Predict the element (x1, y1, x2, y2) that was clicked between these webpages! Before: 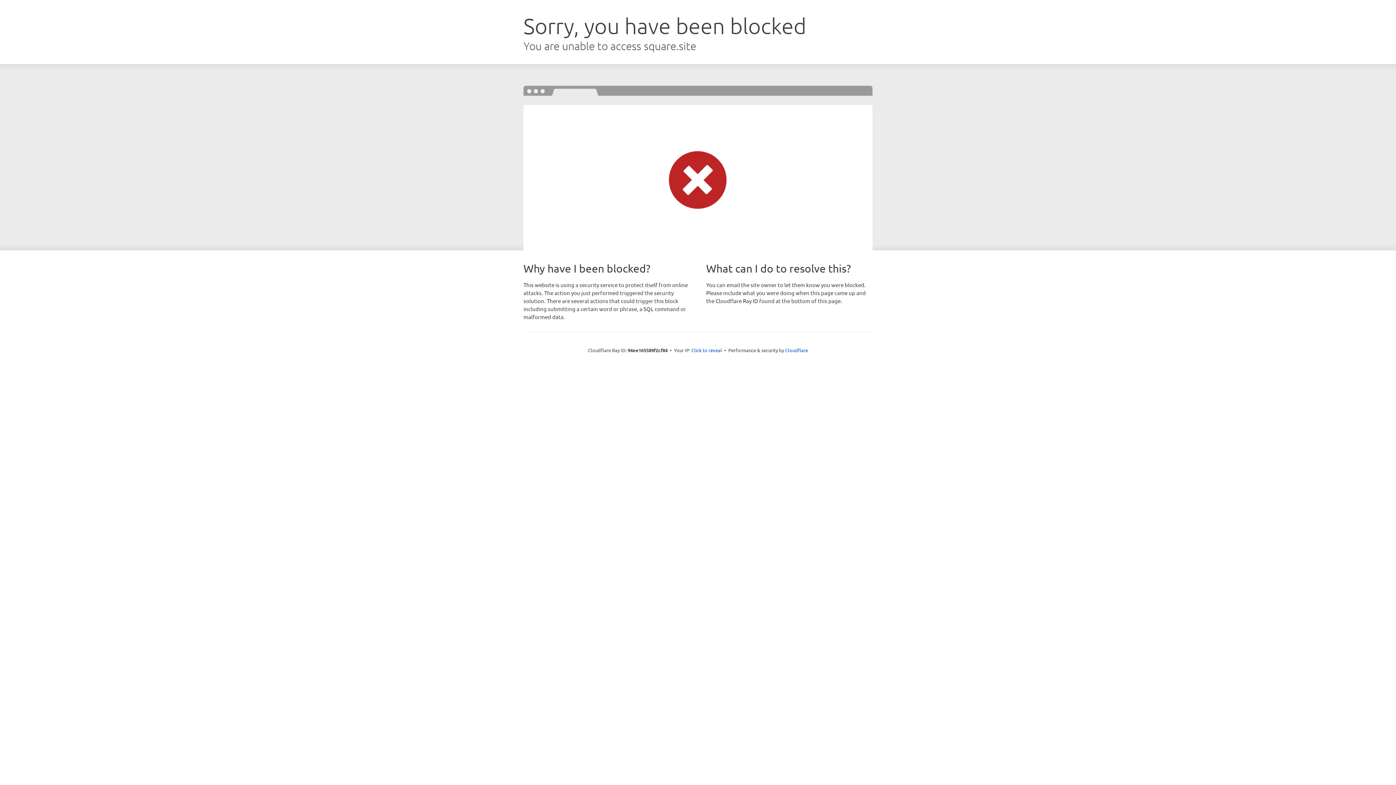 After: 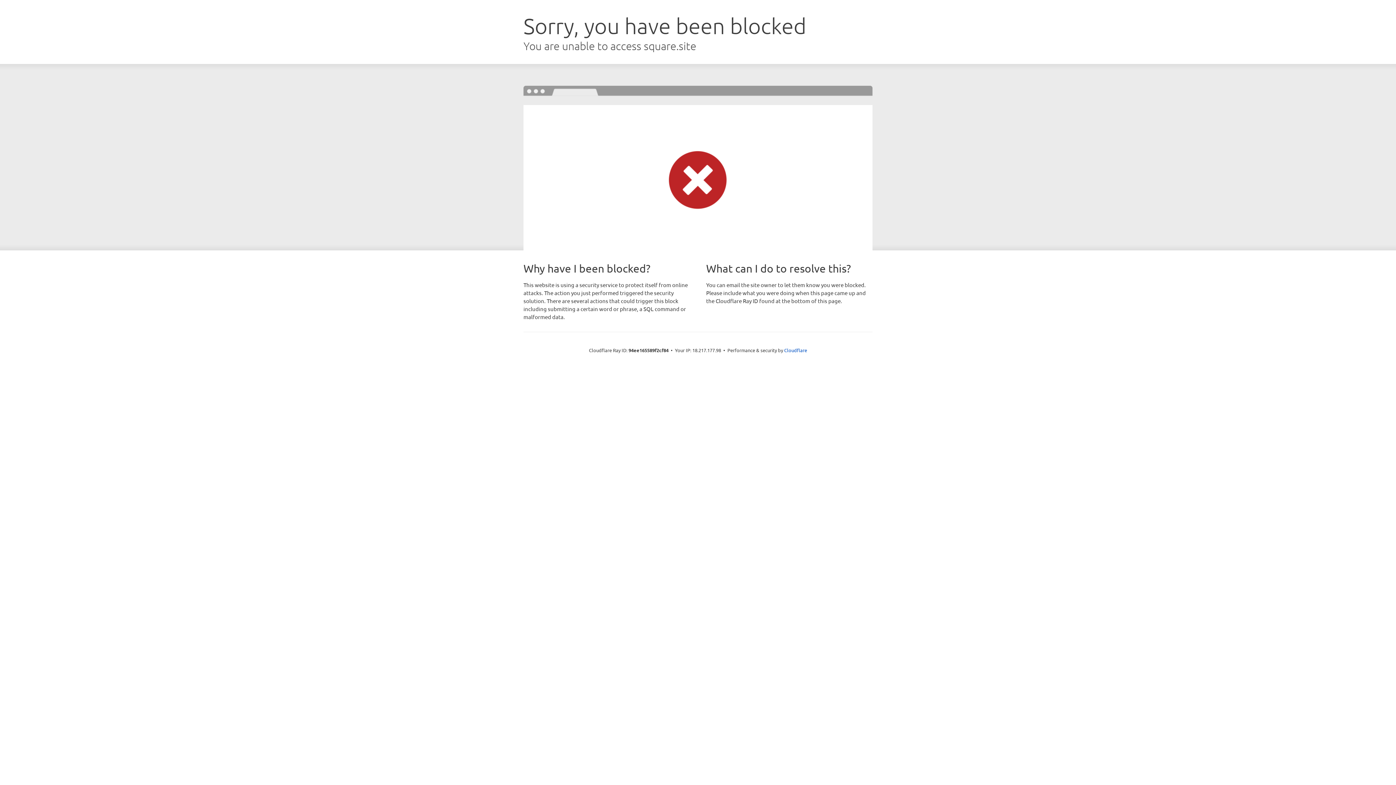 Action: bbox: (691, 346, 722, 353) label: Click to reveal